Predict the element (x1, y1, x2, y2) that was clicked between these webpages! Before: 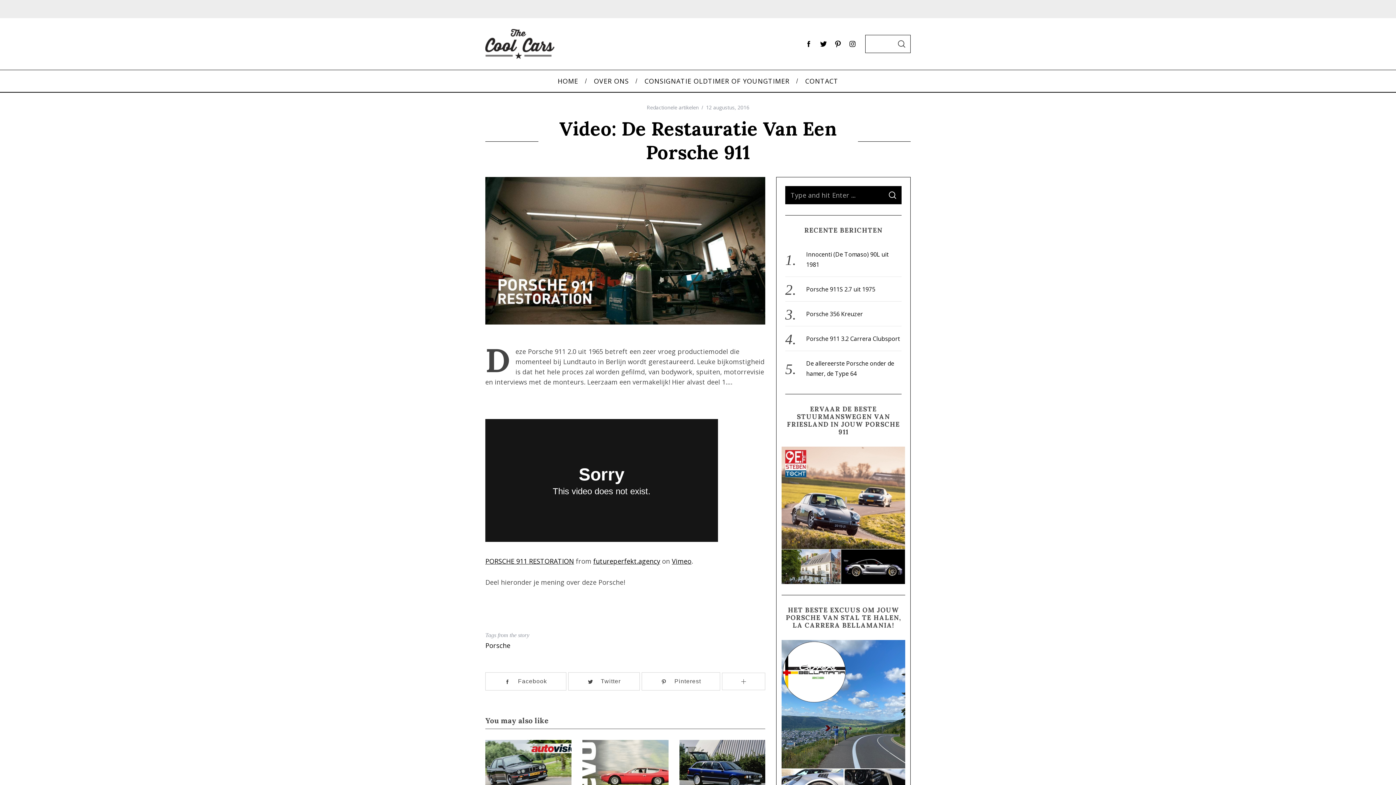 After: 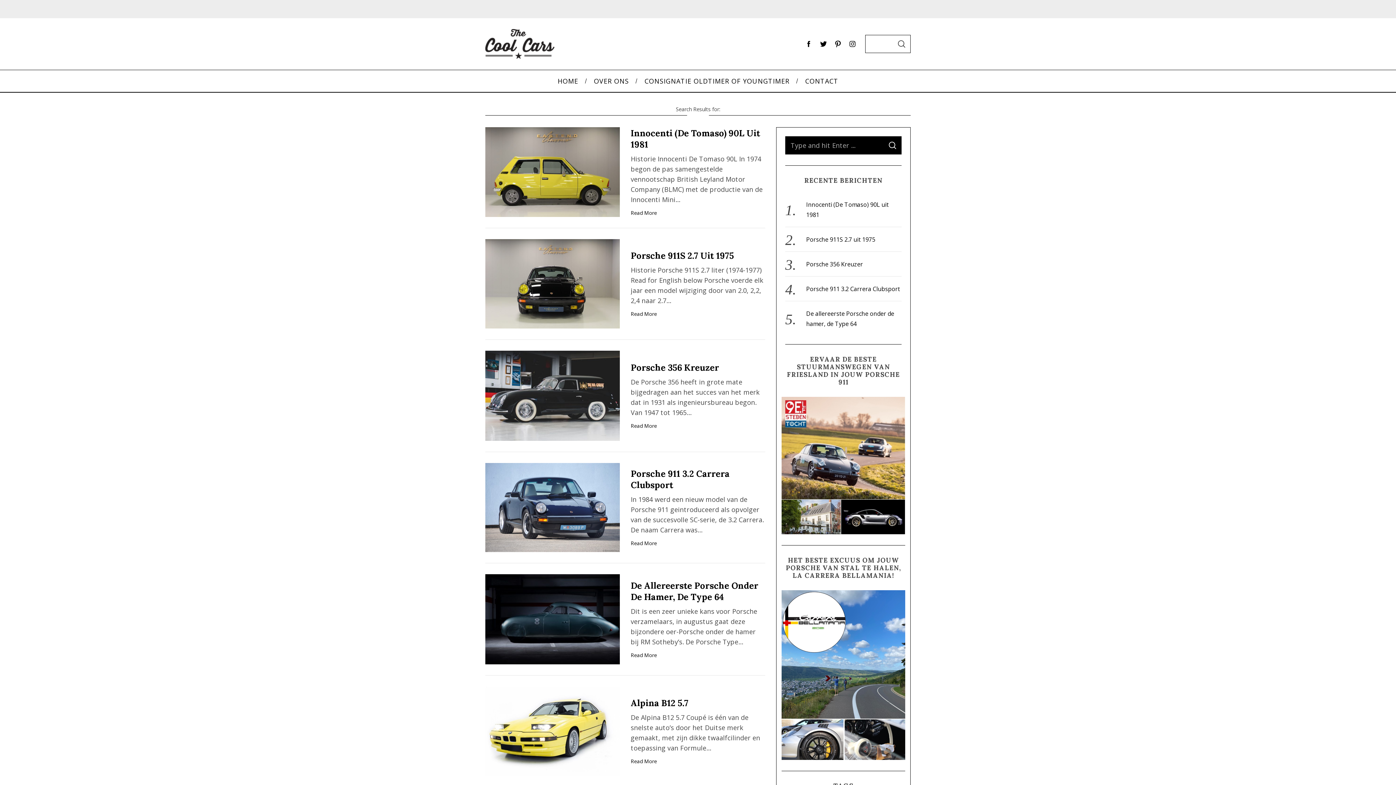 Action: label: SEARCH bbox: (892, 34, 910, 53)